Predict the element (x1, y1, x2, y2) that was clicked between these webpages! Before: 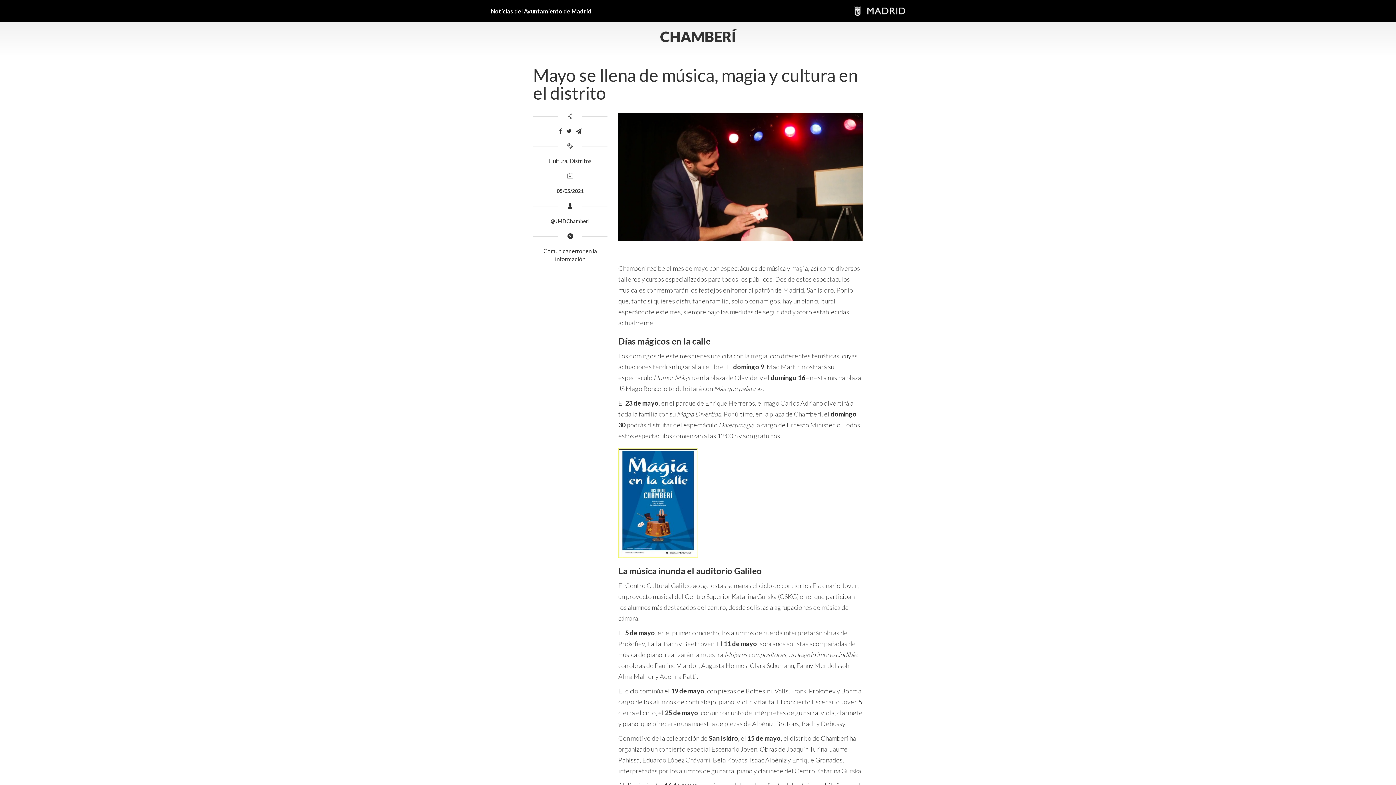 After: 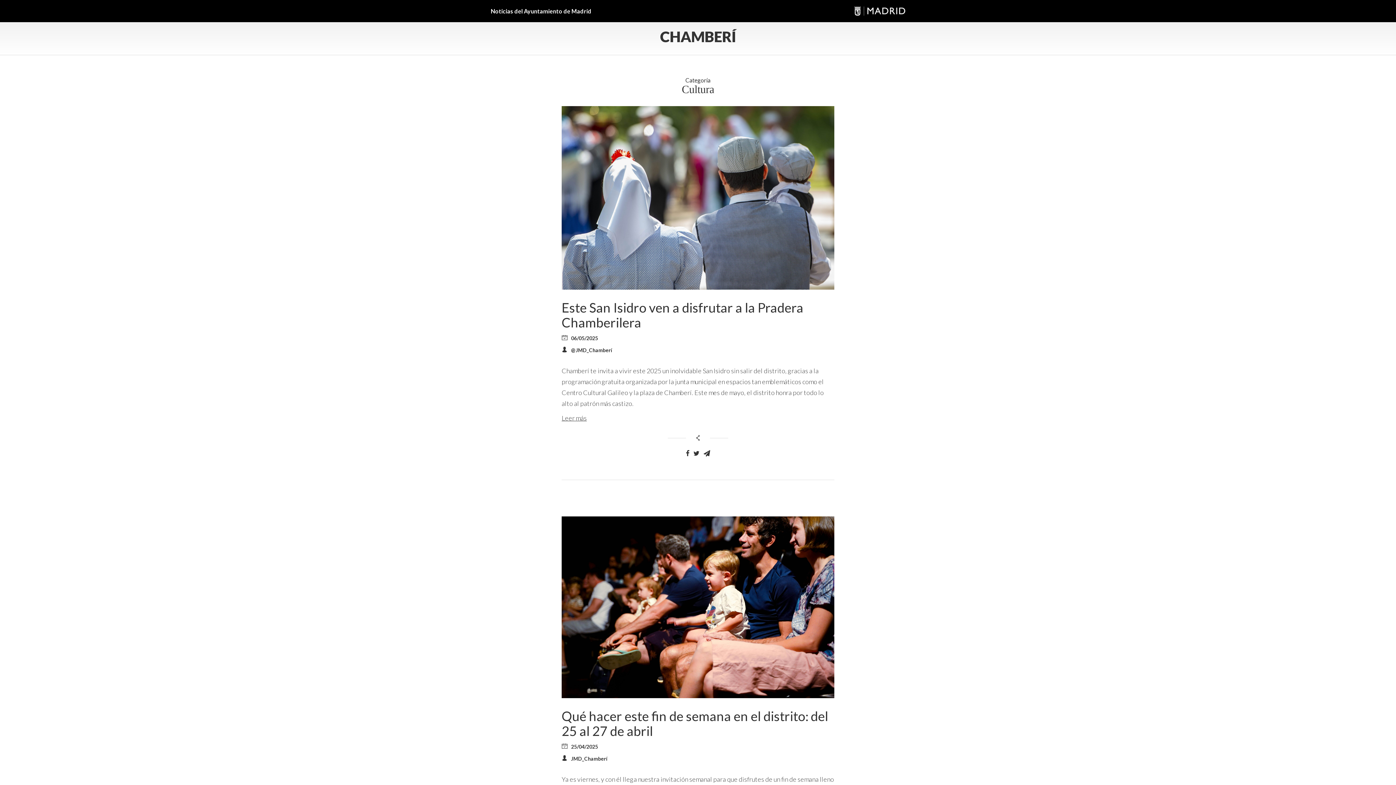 Action: label: Cultura bbox: (548, 157, 567, 164)